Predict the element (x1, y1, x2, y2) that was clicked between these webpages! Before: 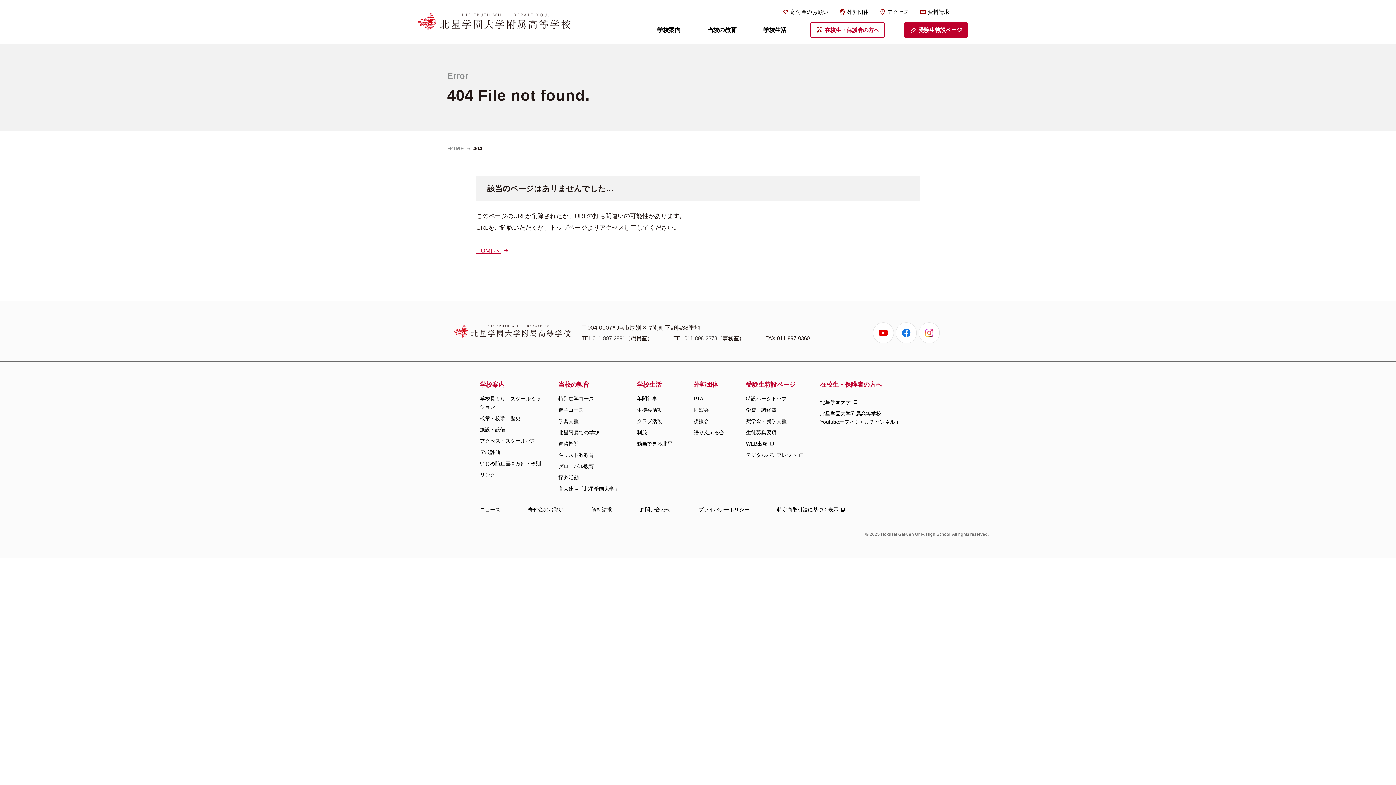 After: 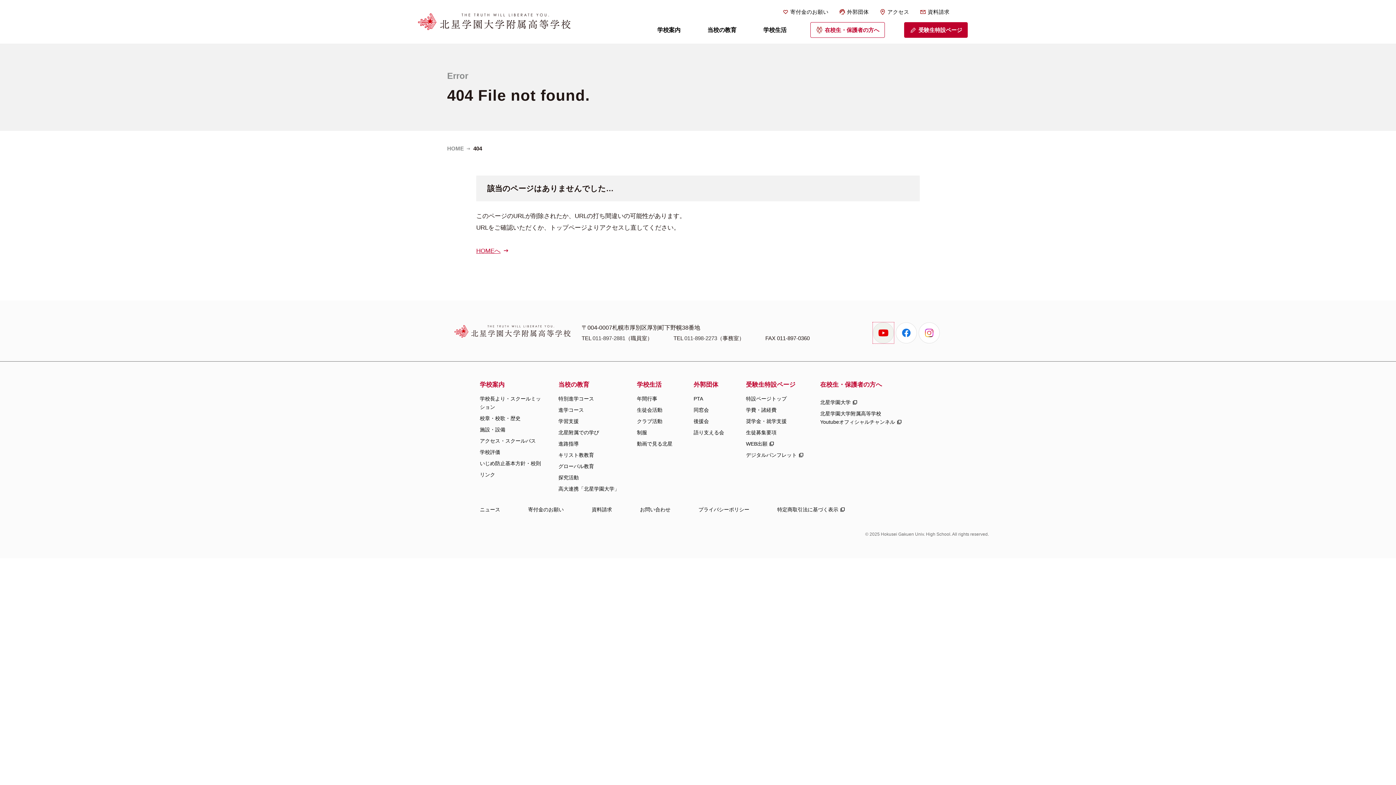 Action: bbox: (873, 322, 894, 343)